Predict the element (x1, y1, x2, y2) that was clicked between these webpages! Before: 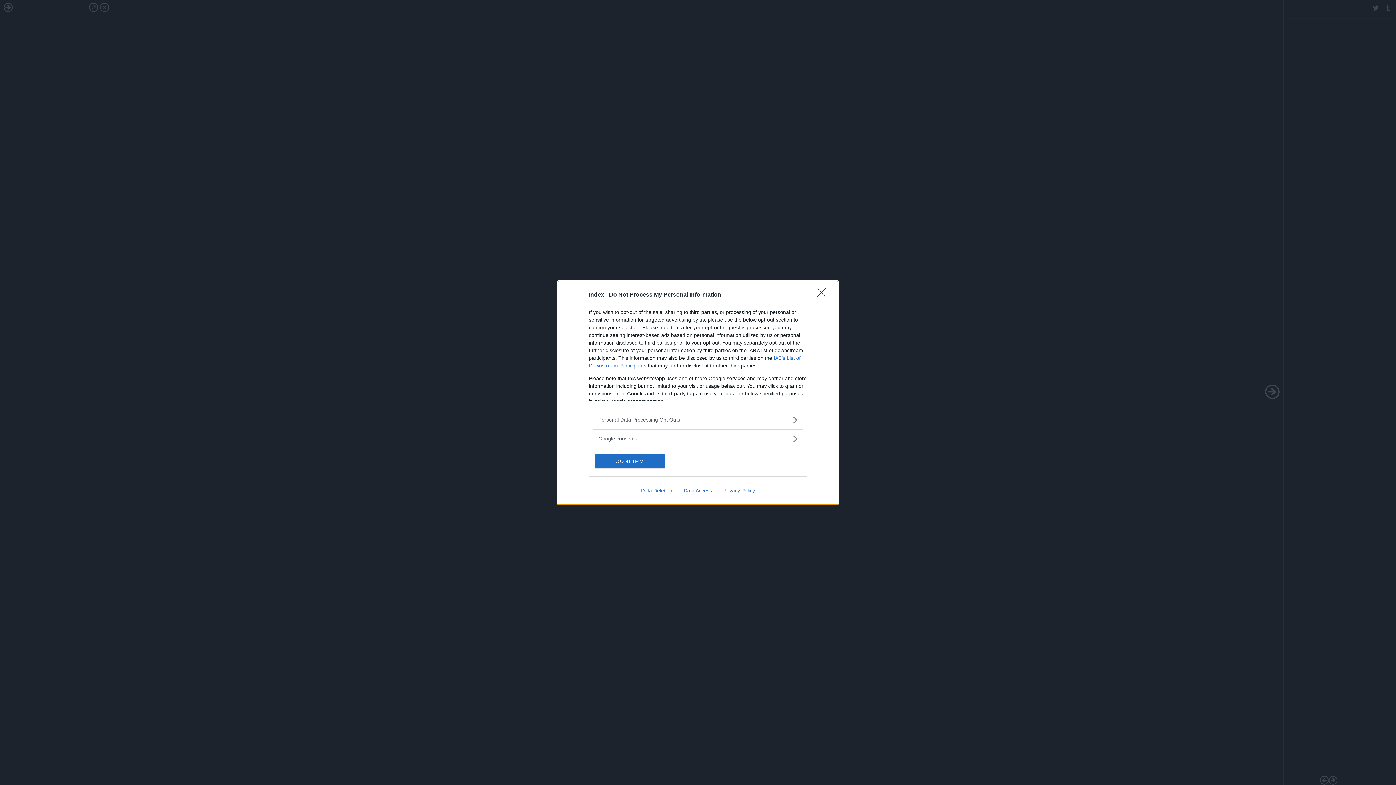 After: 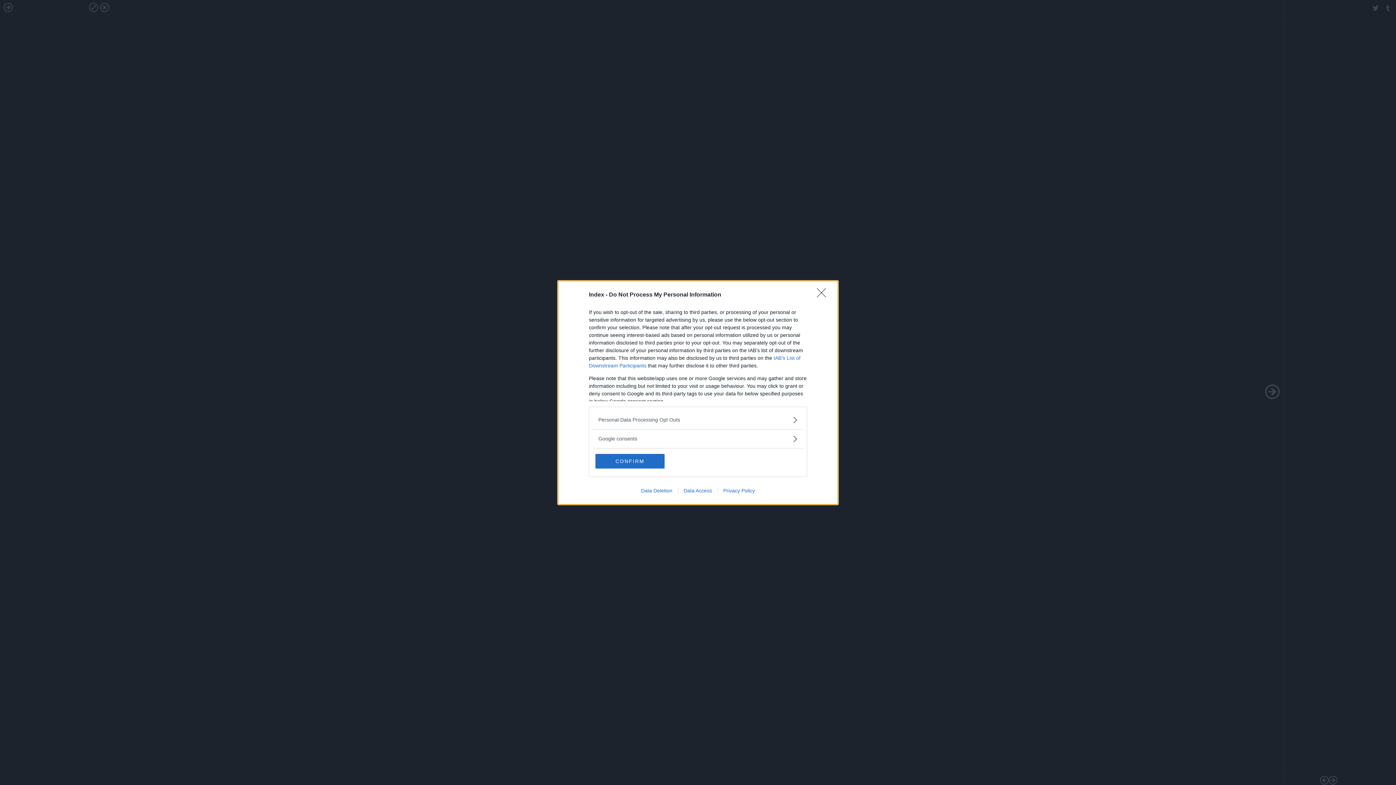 Action: label: Privacy Policy bbox: (717, 487, 760, 493)